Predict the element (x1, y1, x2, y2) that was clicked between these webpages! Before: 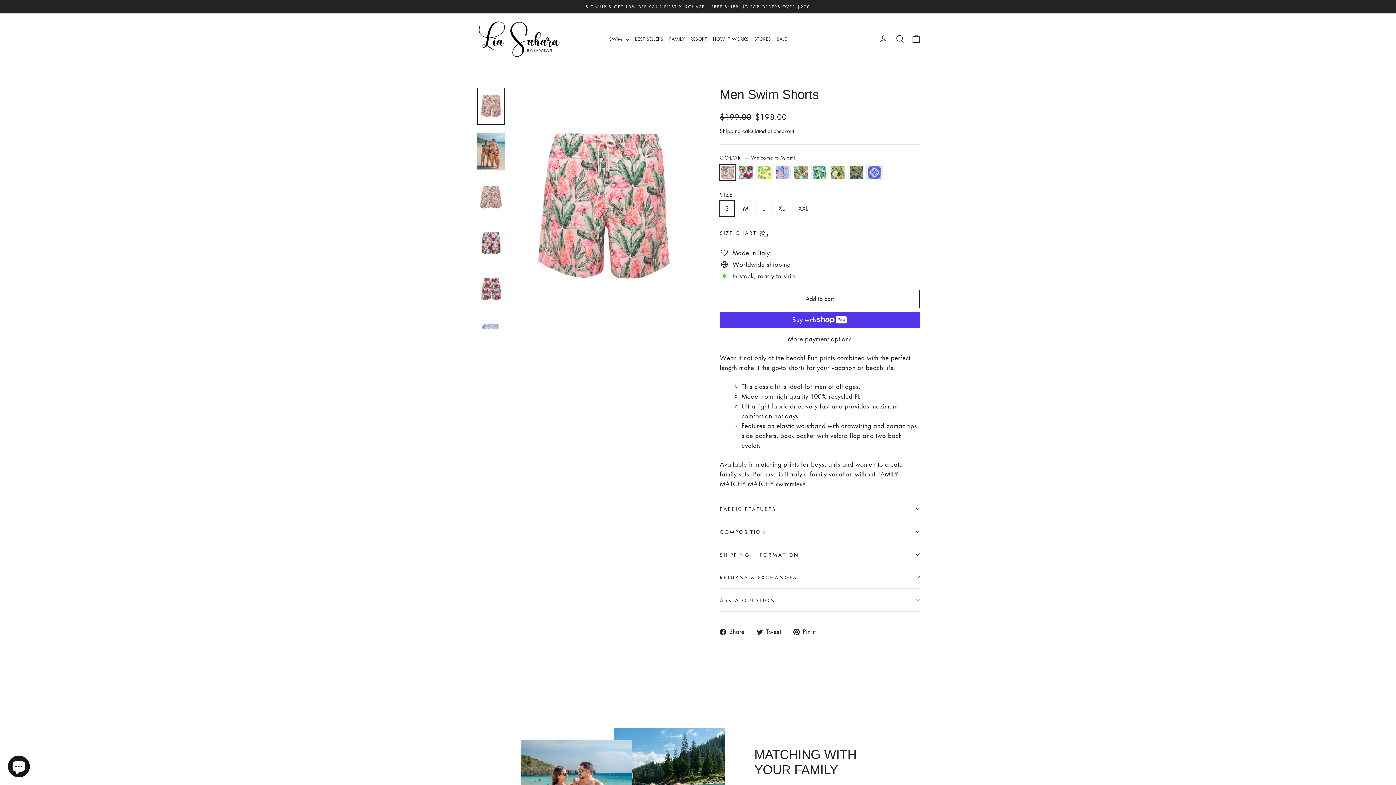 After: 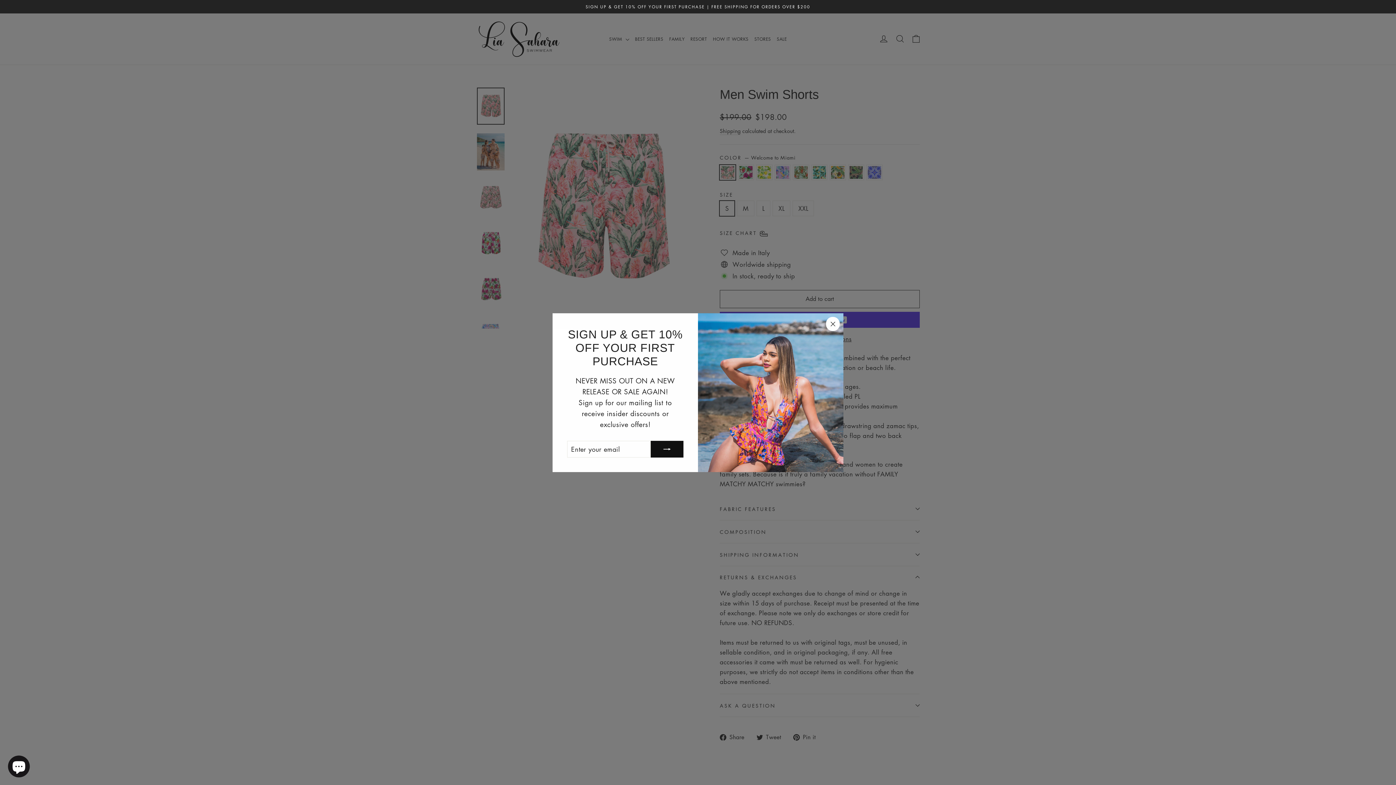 Action: label: RETURNS & EXCHANGES bbox: (720, 566, 920, 588)